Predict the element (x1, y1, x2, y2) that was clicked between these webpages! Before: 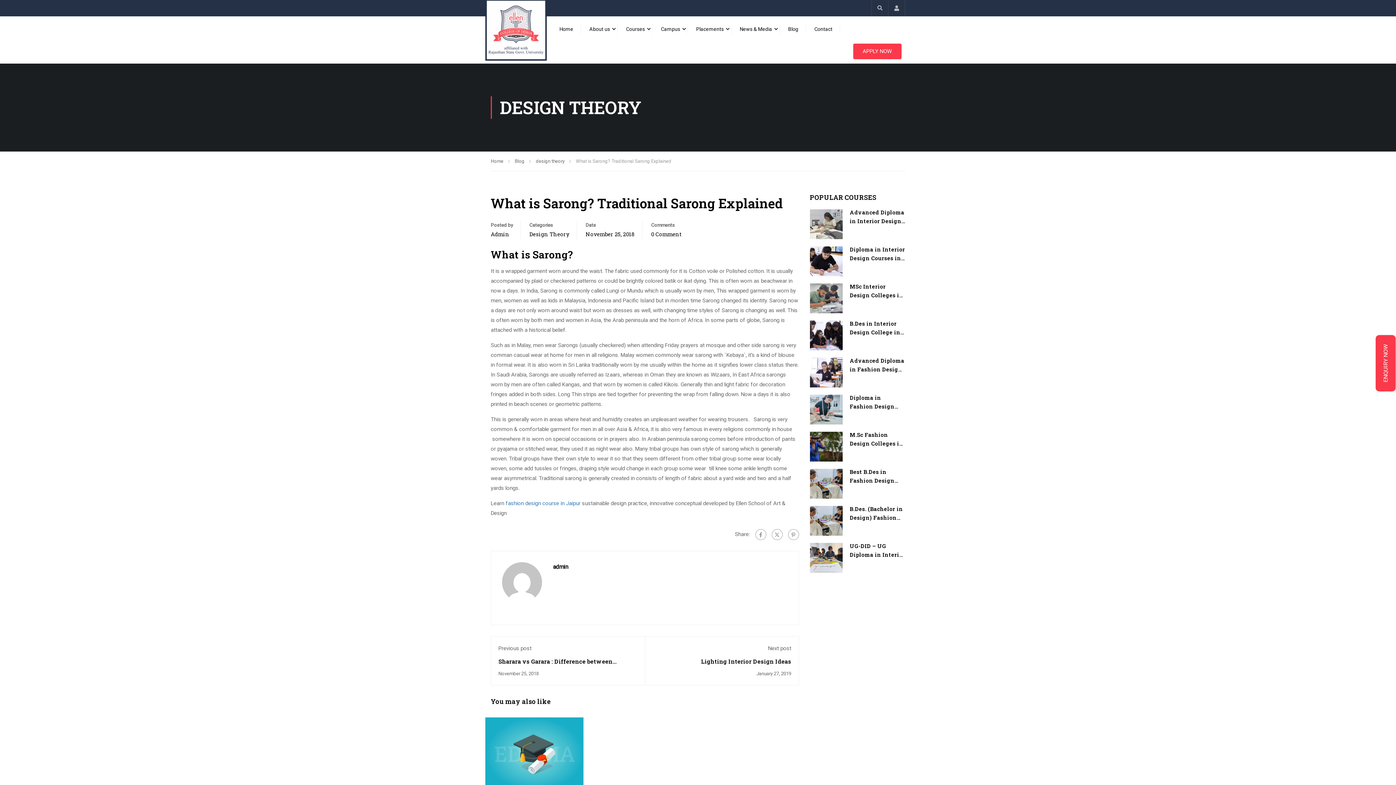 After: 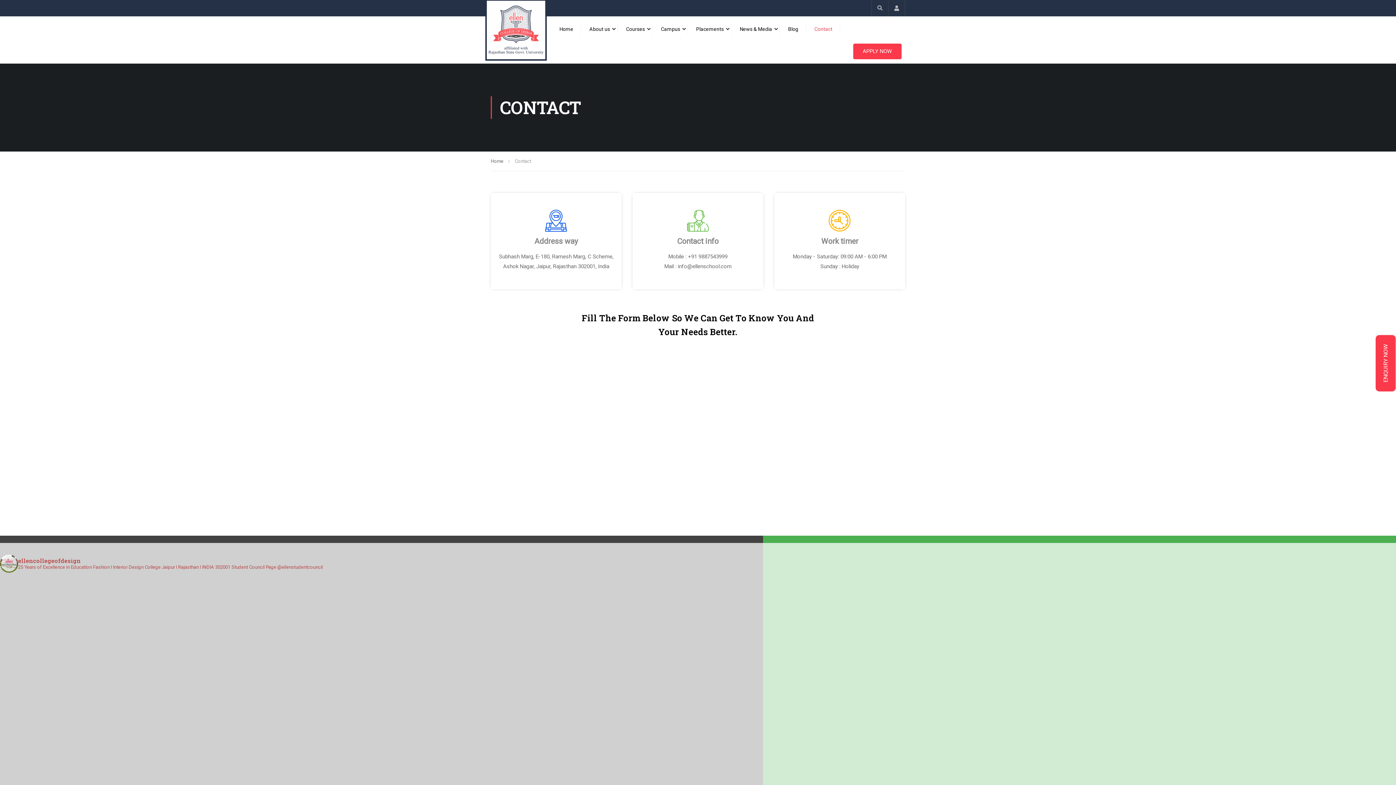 Action: bbox: (807, 18, 840, 40) label: Contact